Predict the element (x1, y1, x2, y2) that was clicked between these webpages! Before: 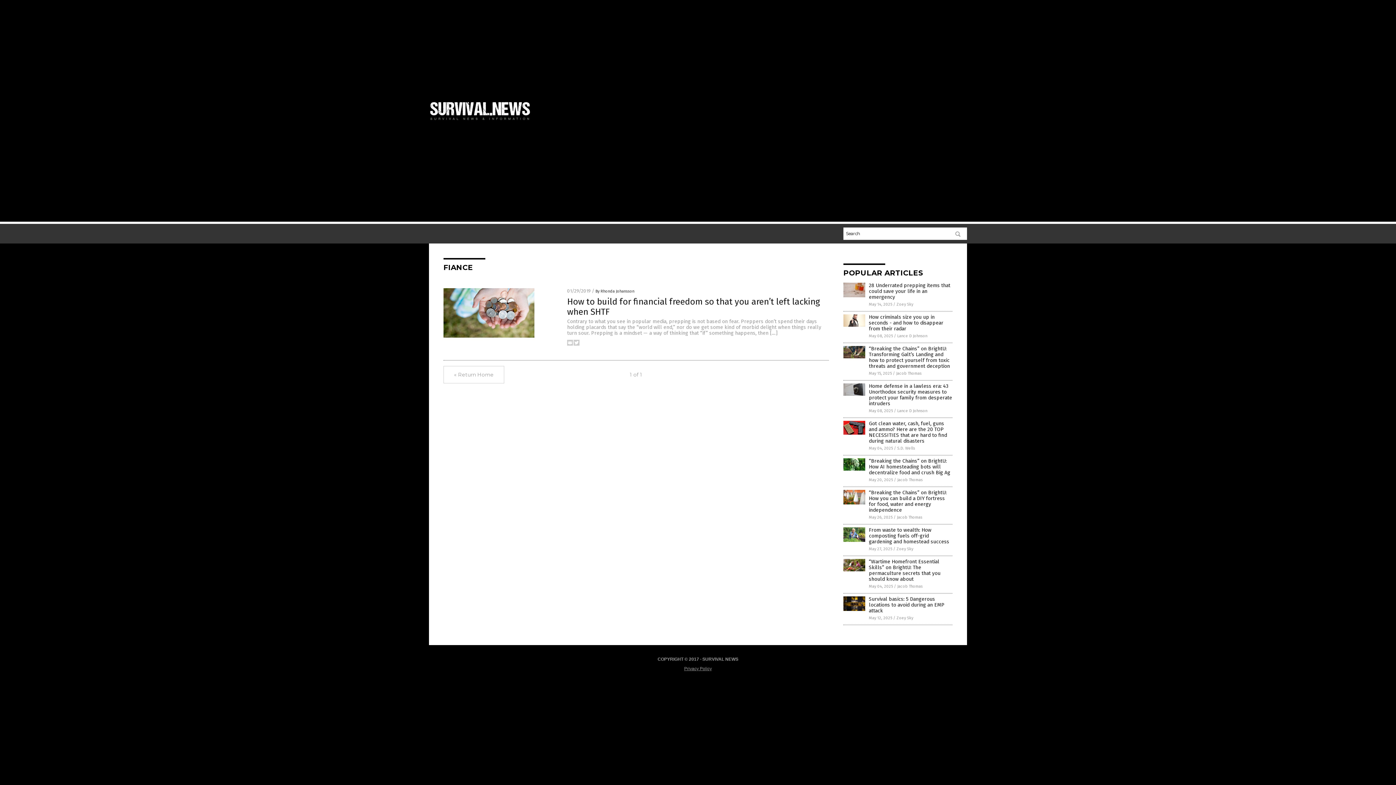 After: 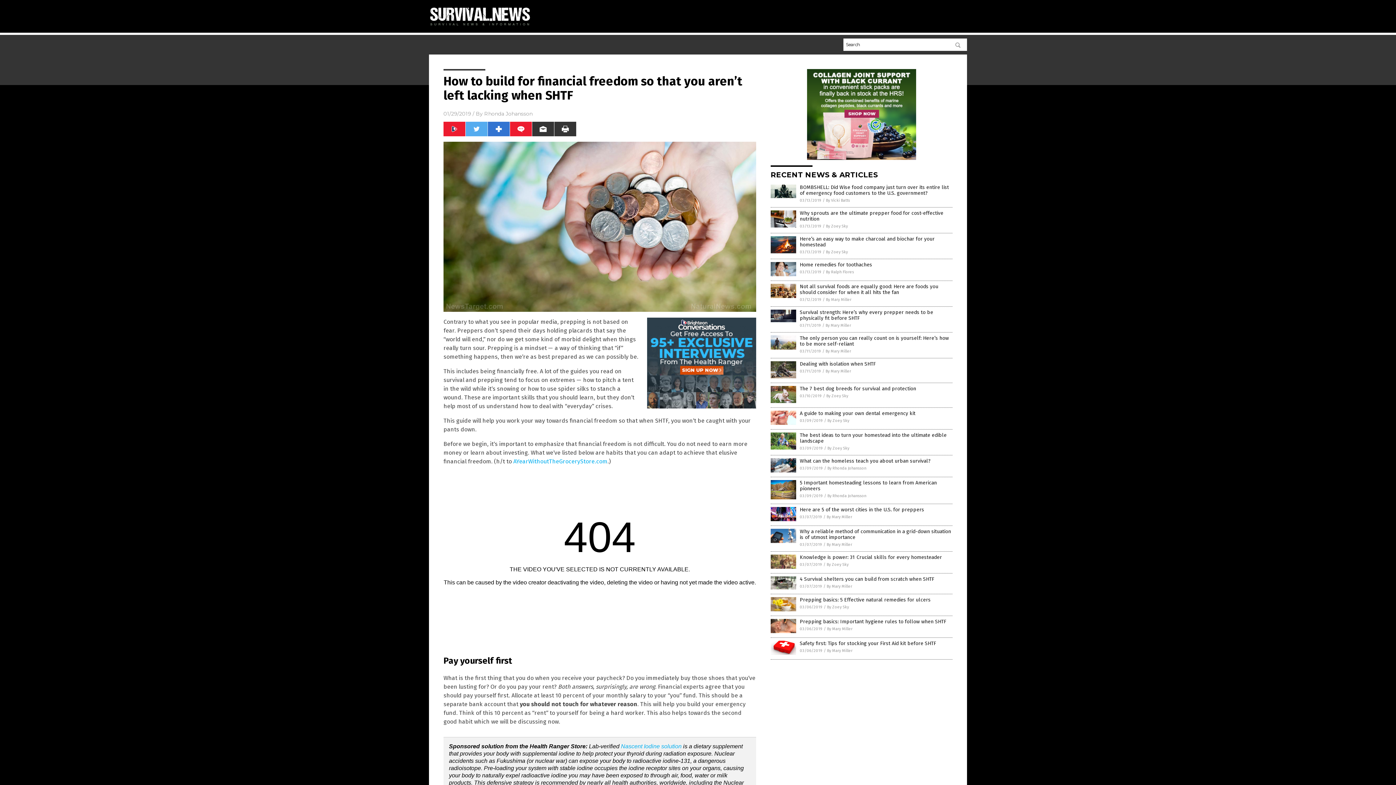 Action: label: Contrary to what you see in popular media, prepping is not based on fear. Preppers don’t spend their days holding placards that say the “world will end,” nor do we get some kind of morbid delight when things really turn sour. Prepping is a mindset — a way of thinking that “if” something happens, then […] bbox: (567, 318, 821, 336)